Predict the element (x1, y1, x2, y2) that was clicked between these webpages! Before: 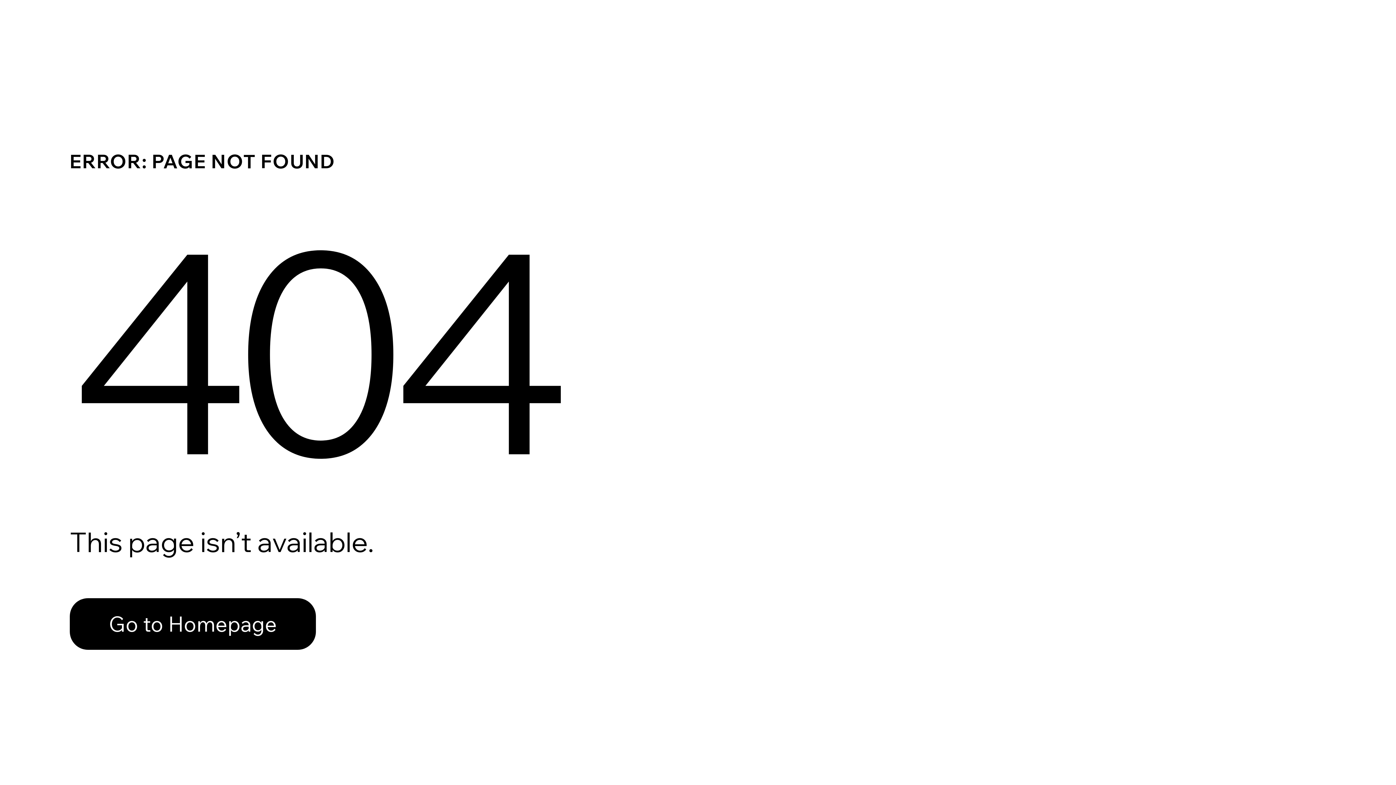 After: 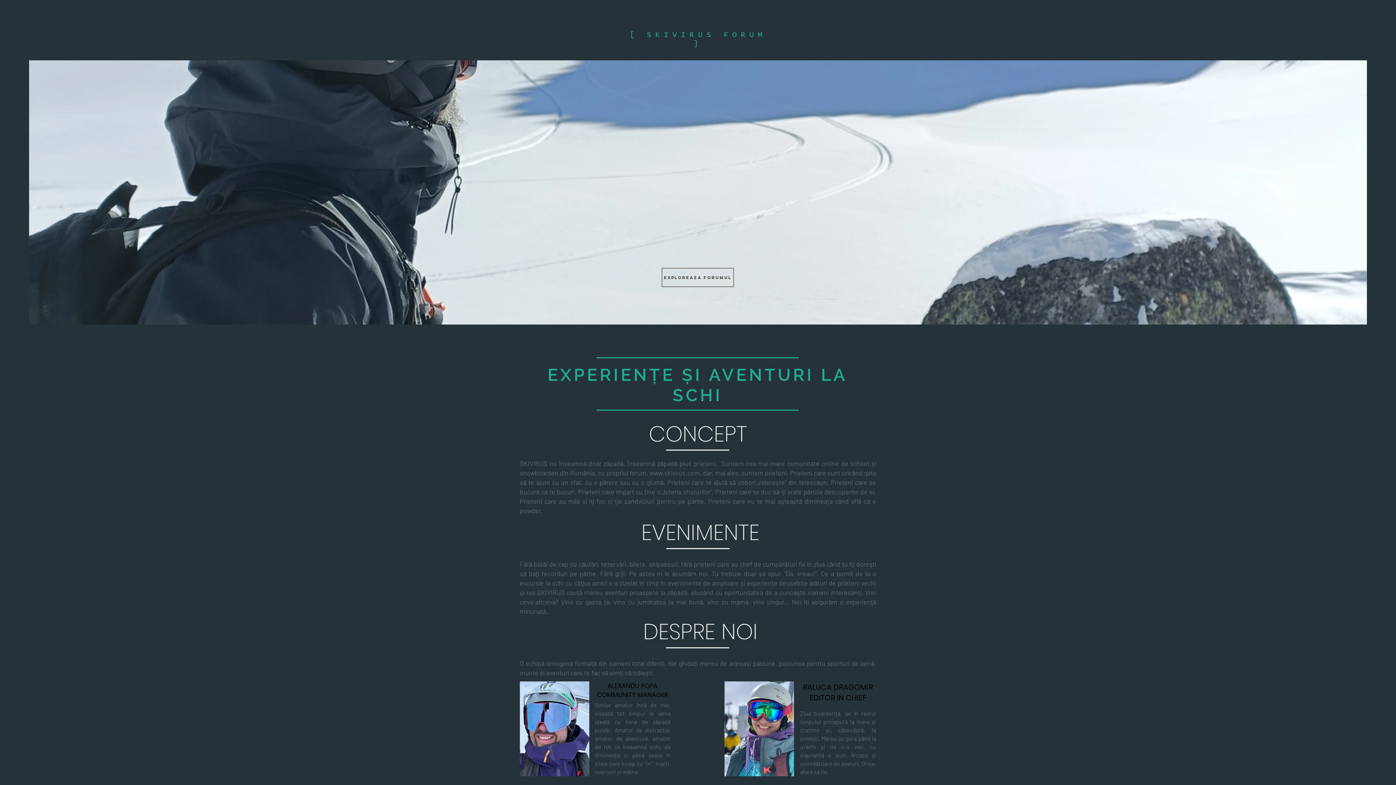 Action: bbox: (69, 598, 316, 650) label: Go to Homepage